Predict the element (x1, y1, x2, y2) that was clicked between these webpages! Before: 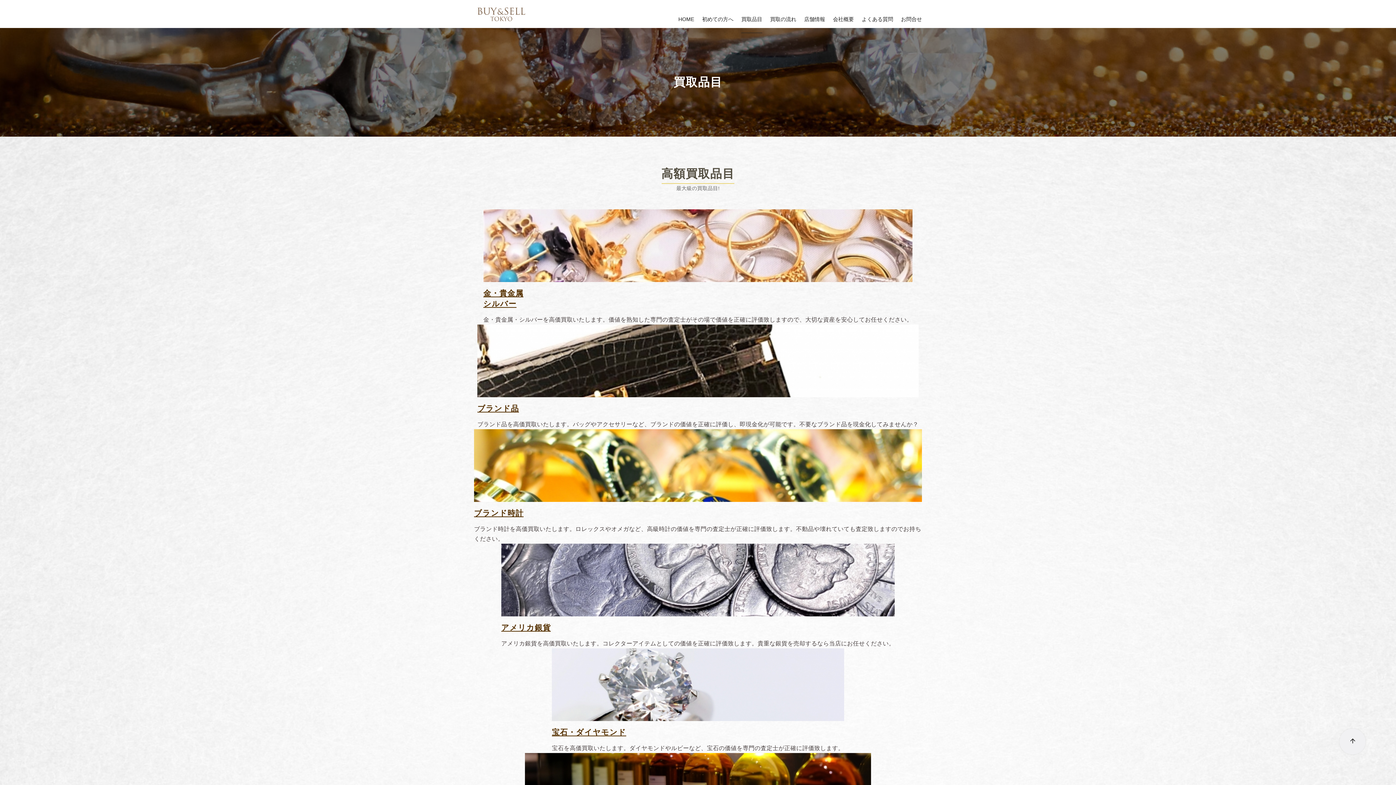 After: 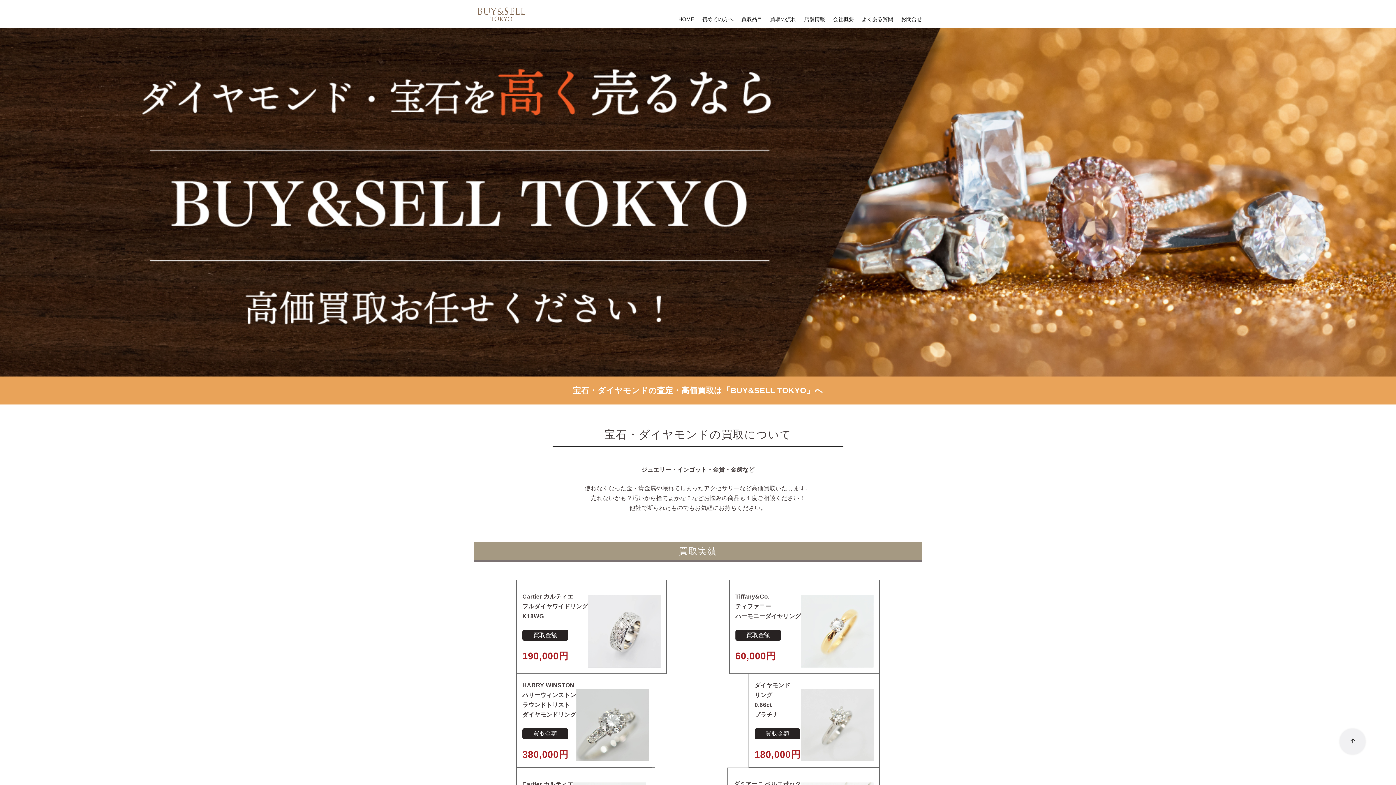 Action: label: 宝石・ダイヤモンド bbox: (552, 728, 626, 736)